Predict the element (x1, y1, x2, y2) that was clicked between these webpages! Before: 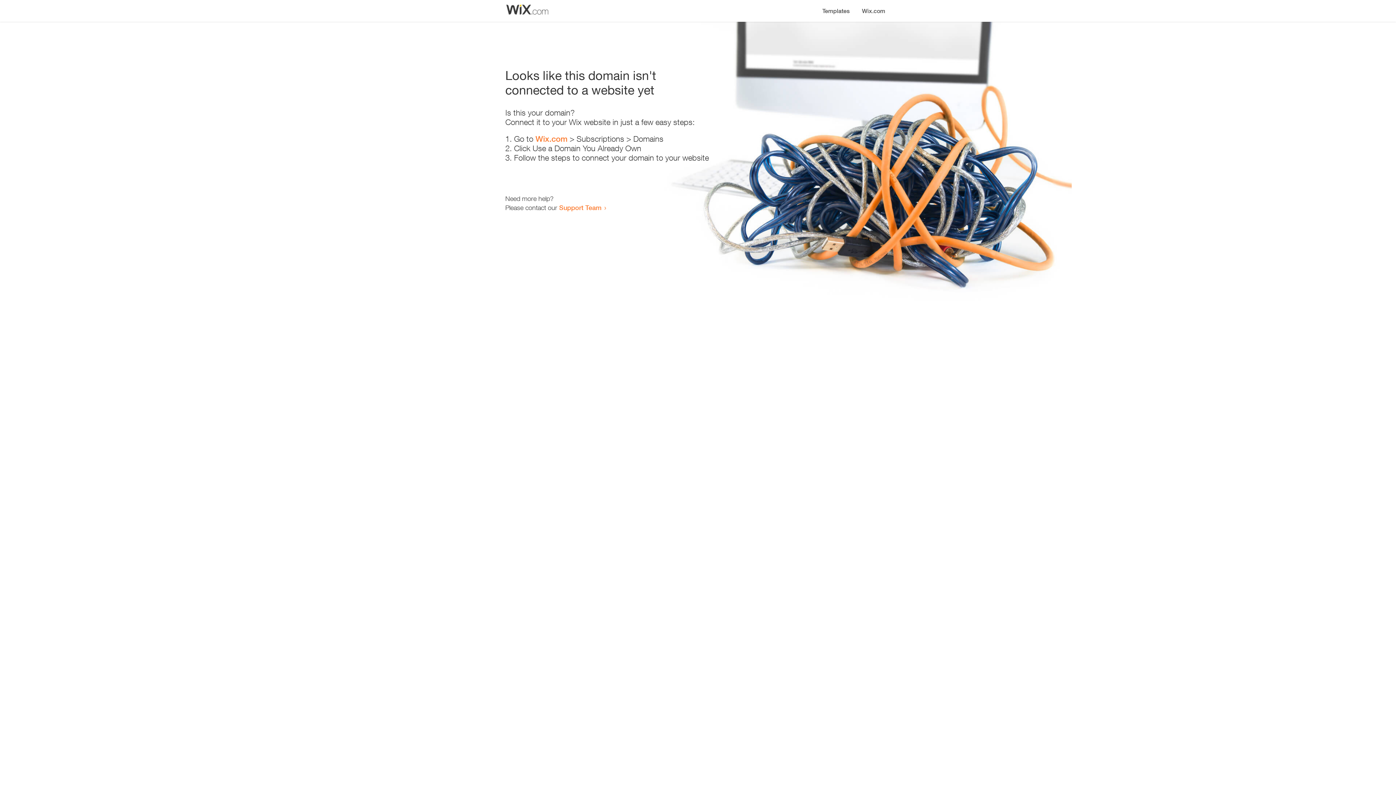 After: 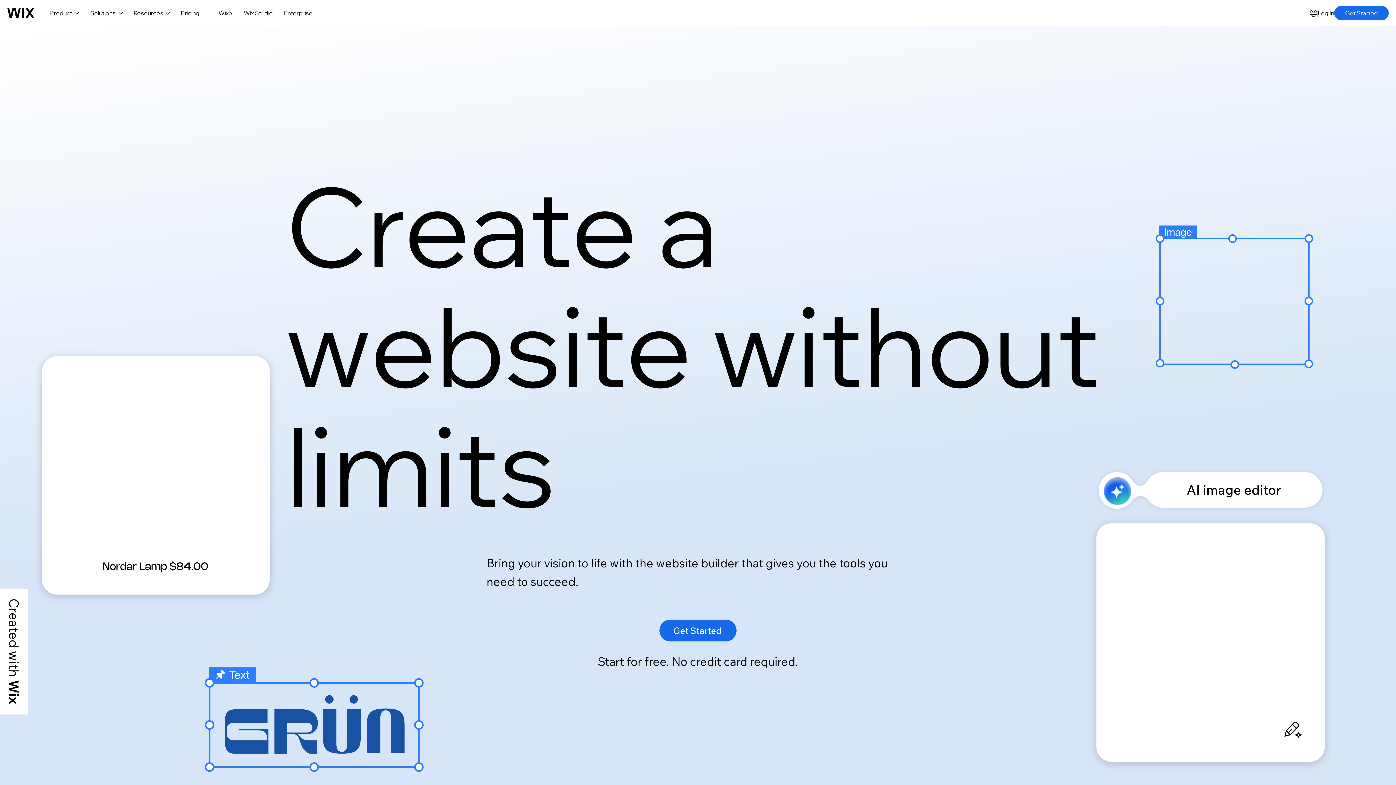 Action: label: Wix.com bbox: (535, 134, 567, 143)